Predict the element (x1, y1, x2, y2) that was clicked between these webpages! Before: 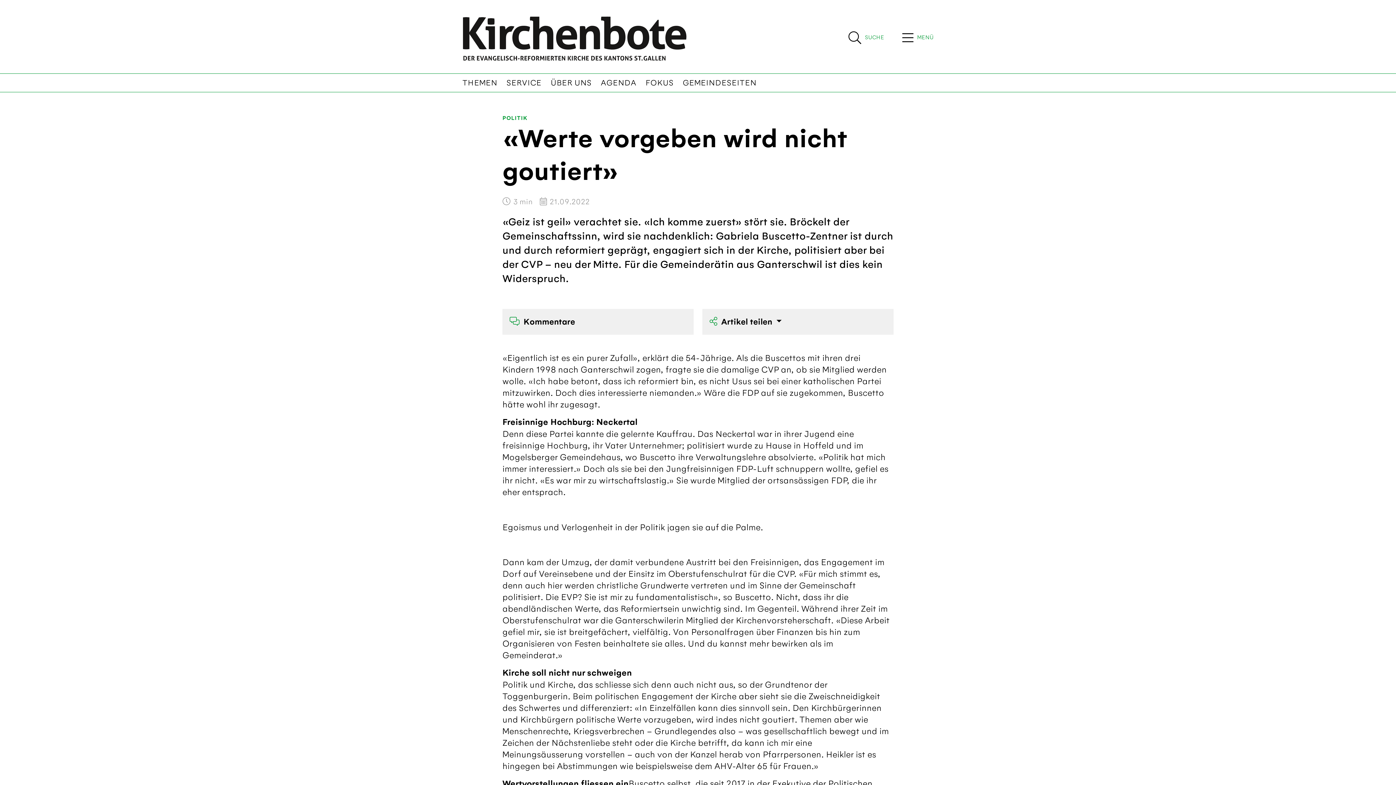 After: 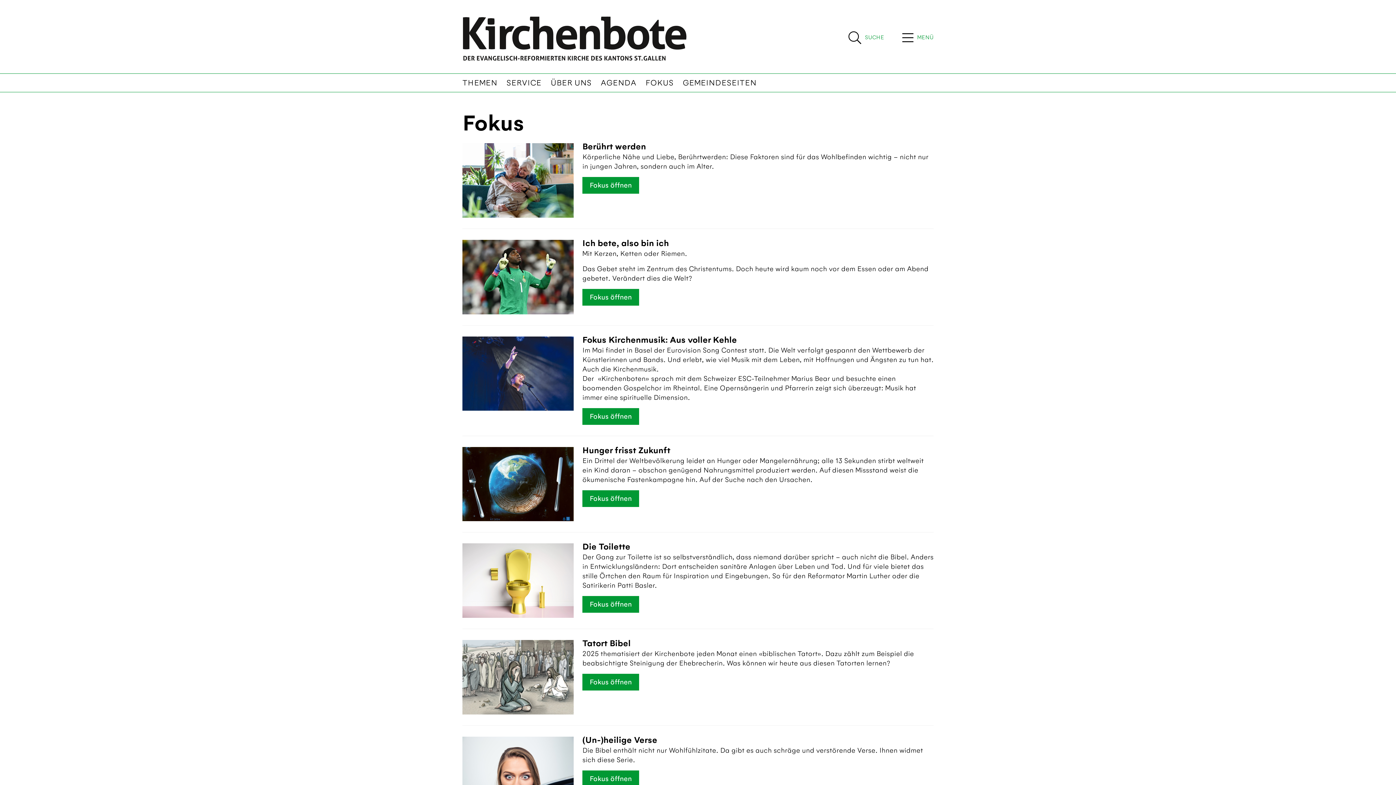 Action: bbox: (645, 76, 673, 89) label: FOKUS